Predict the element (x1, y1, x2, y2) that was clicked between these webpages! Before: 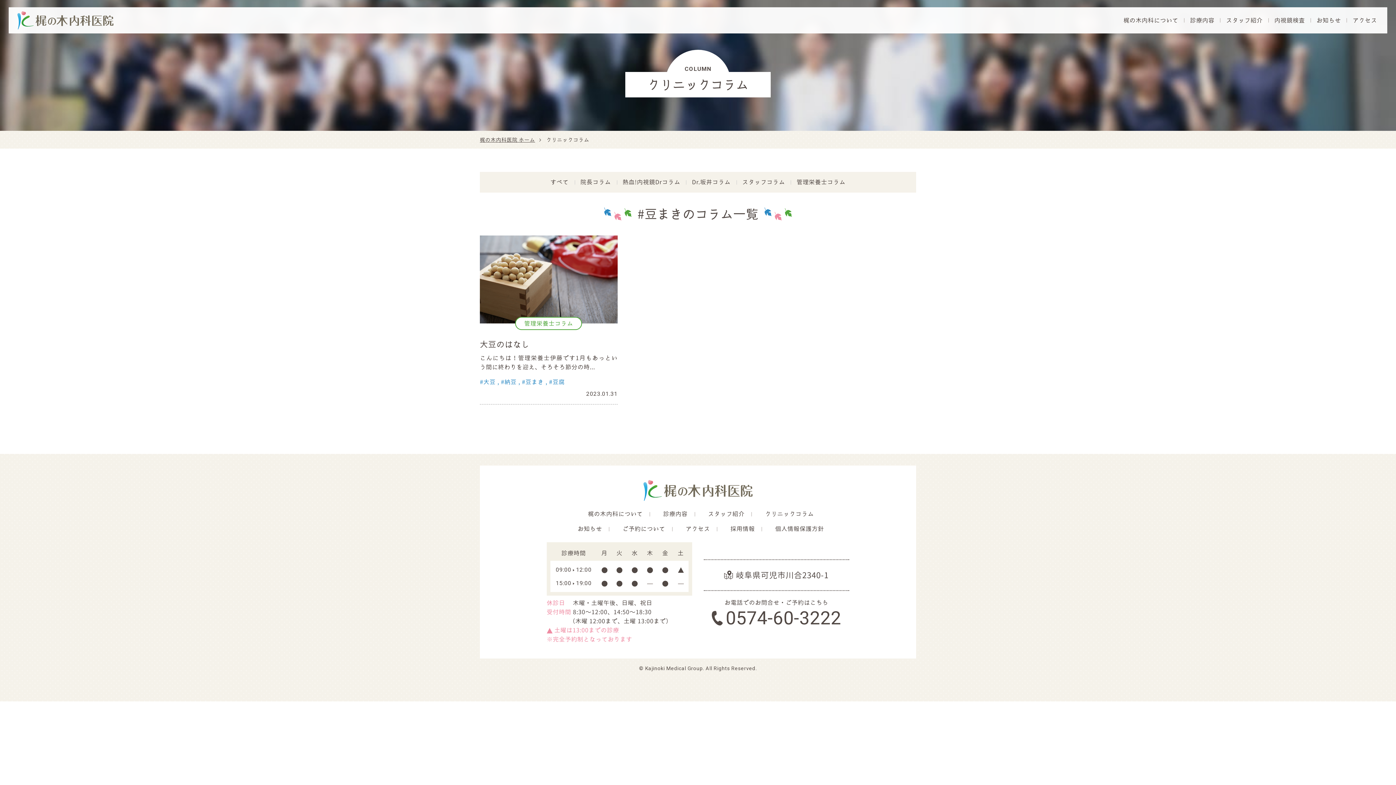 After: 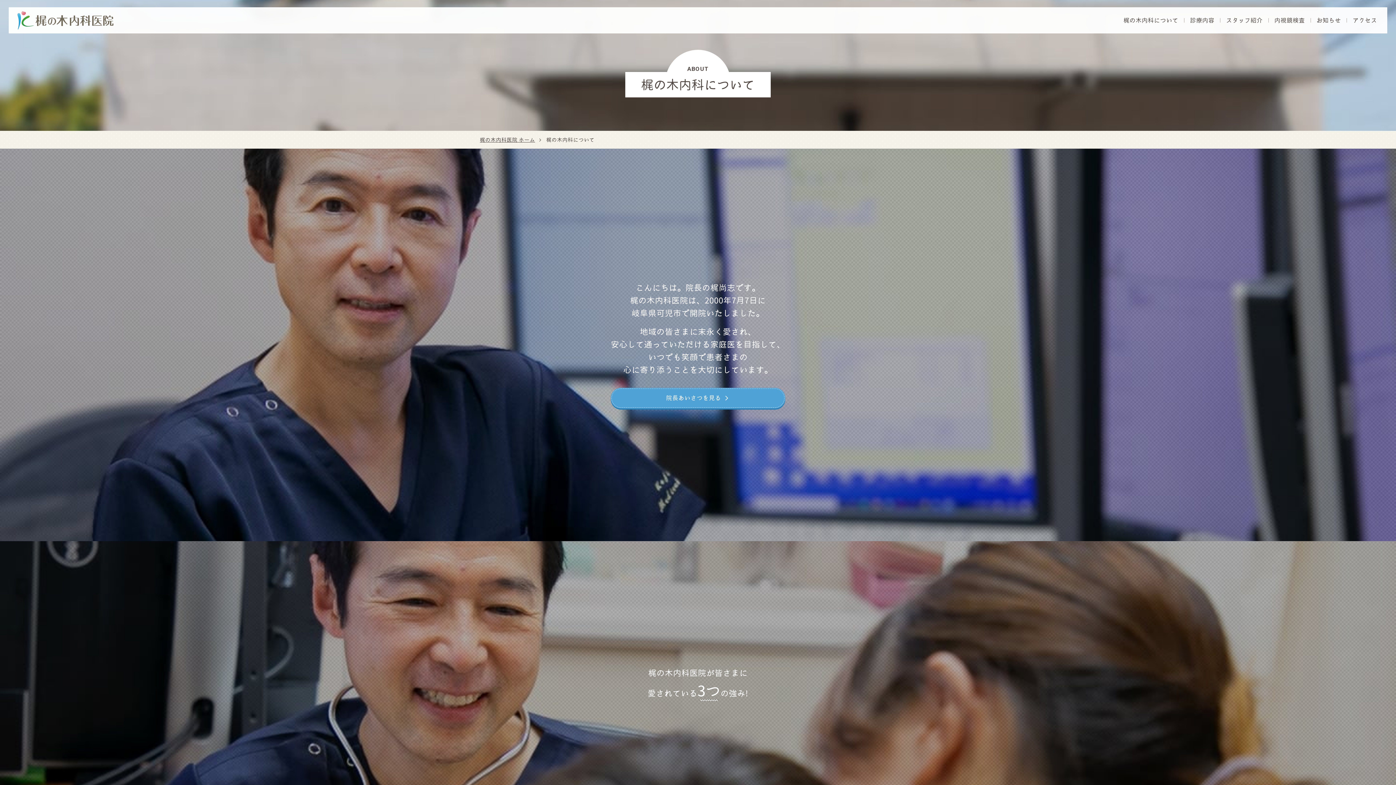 Action: bbox: (1123, 16, 1178, 24) label: 梶の木内科について